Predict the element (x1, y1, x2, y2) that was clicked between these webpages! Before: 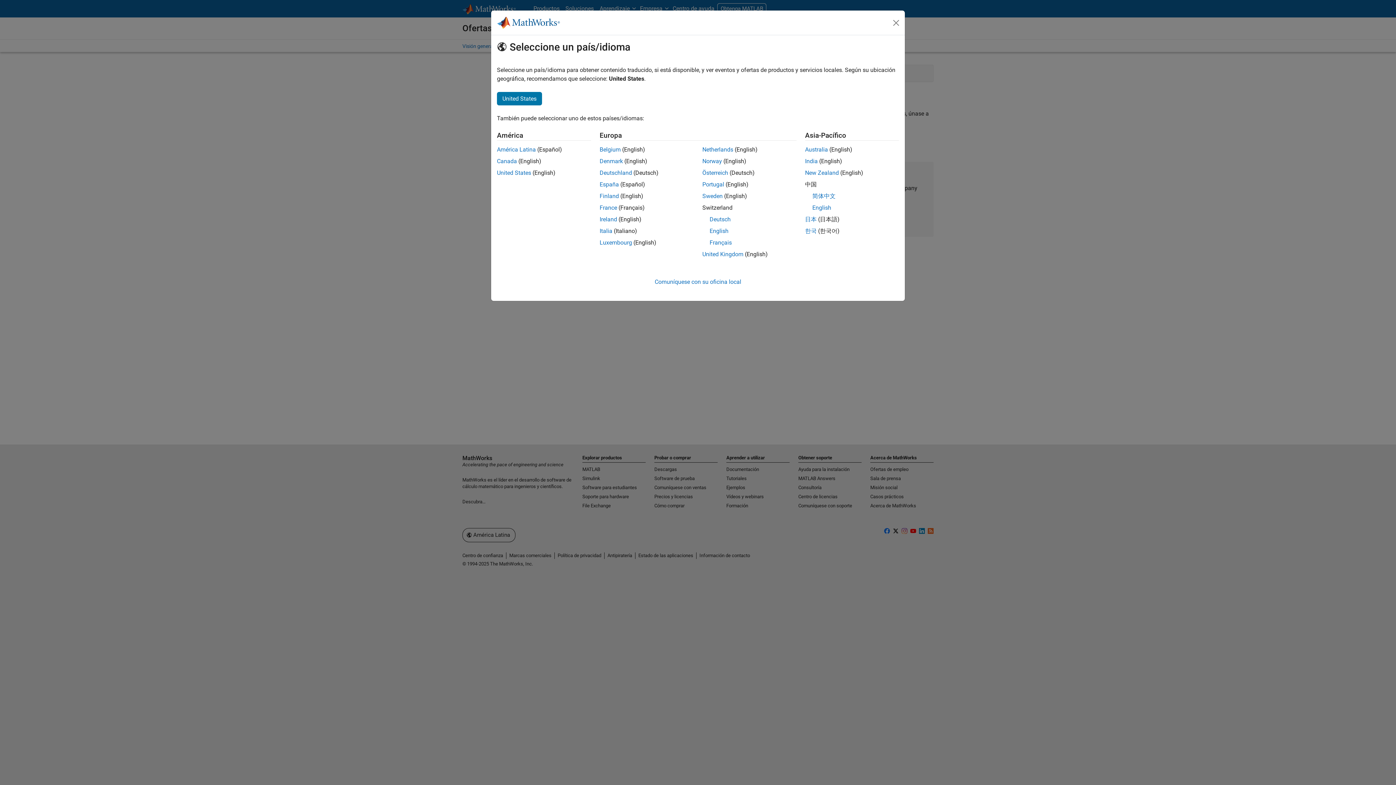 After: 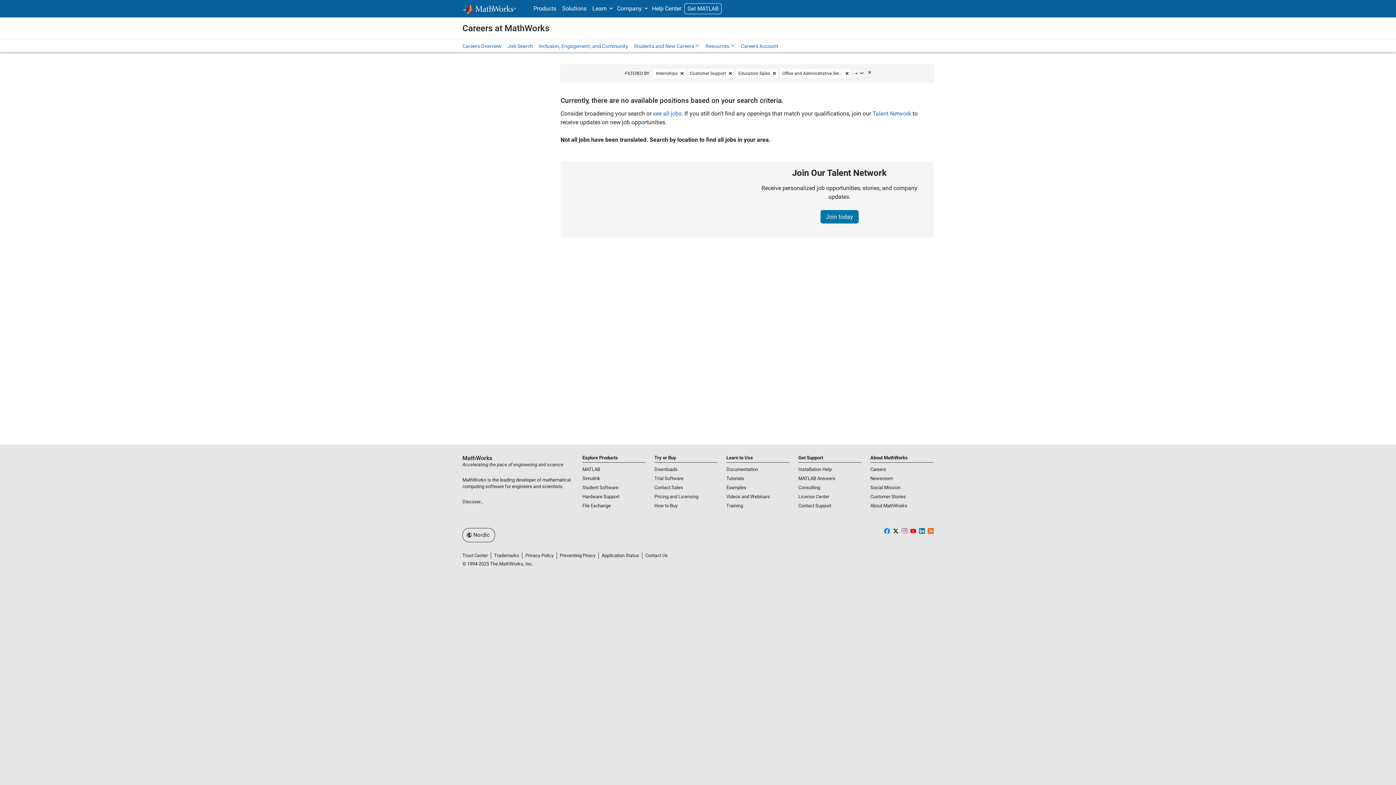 Action: label: Finland bbox: (599, 192, 619, 199)